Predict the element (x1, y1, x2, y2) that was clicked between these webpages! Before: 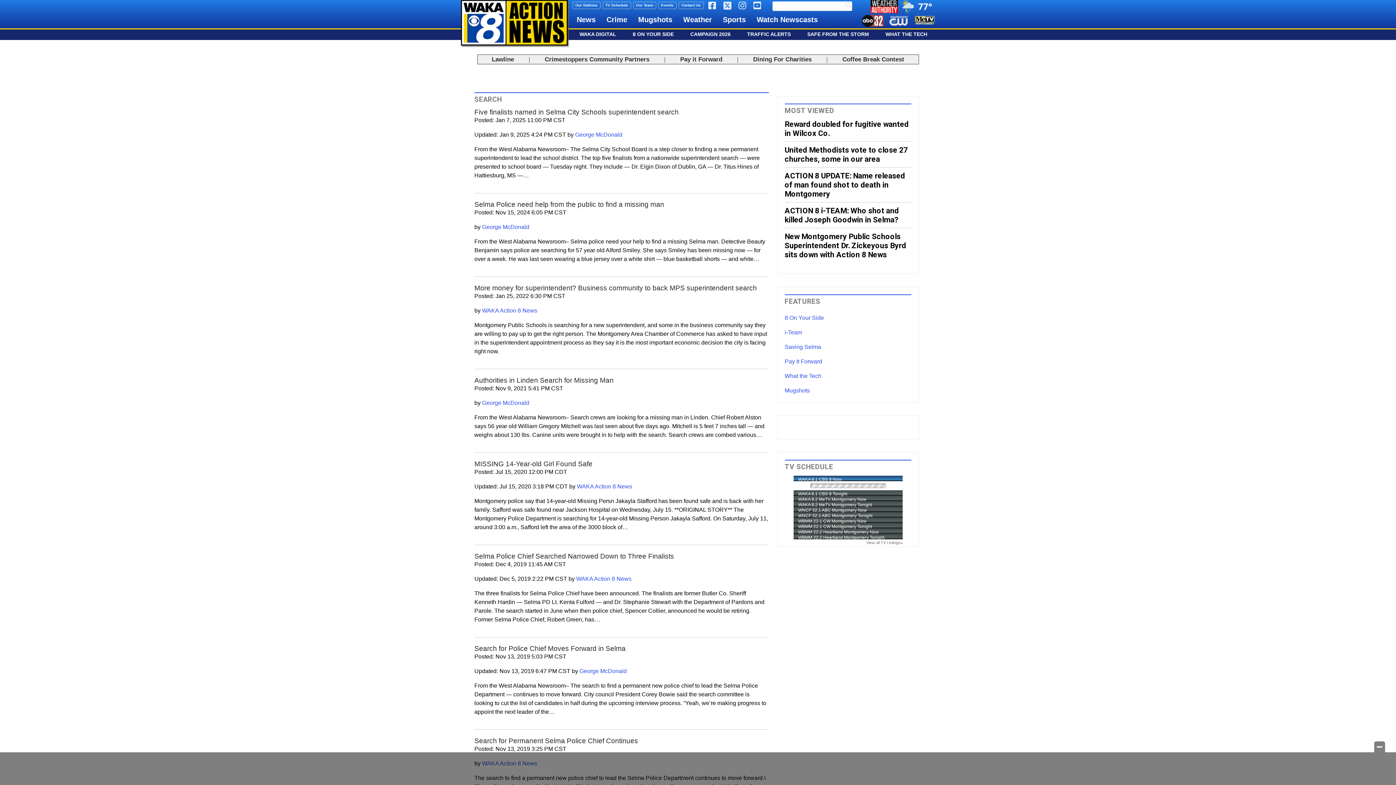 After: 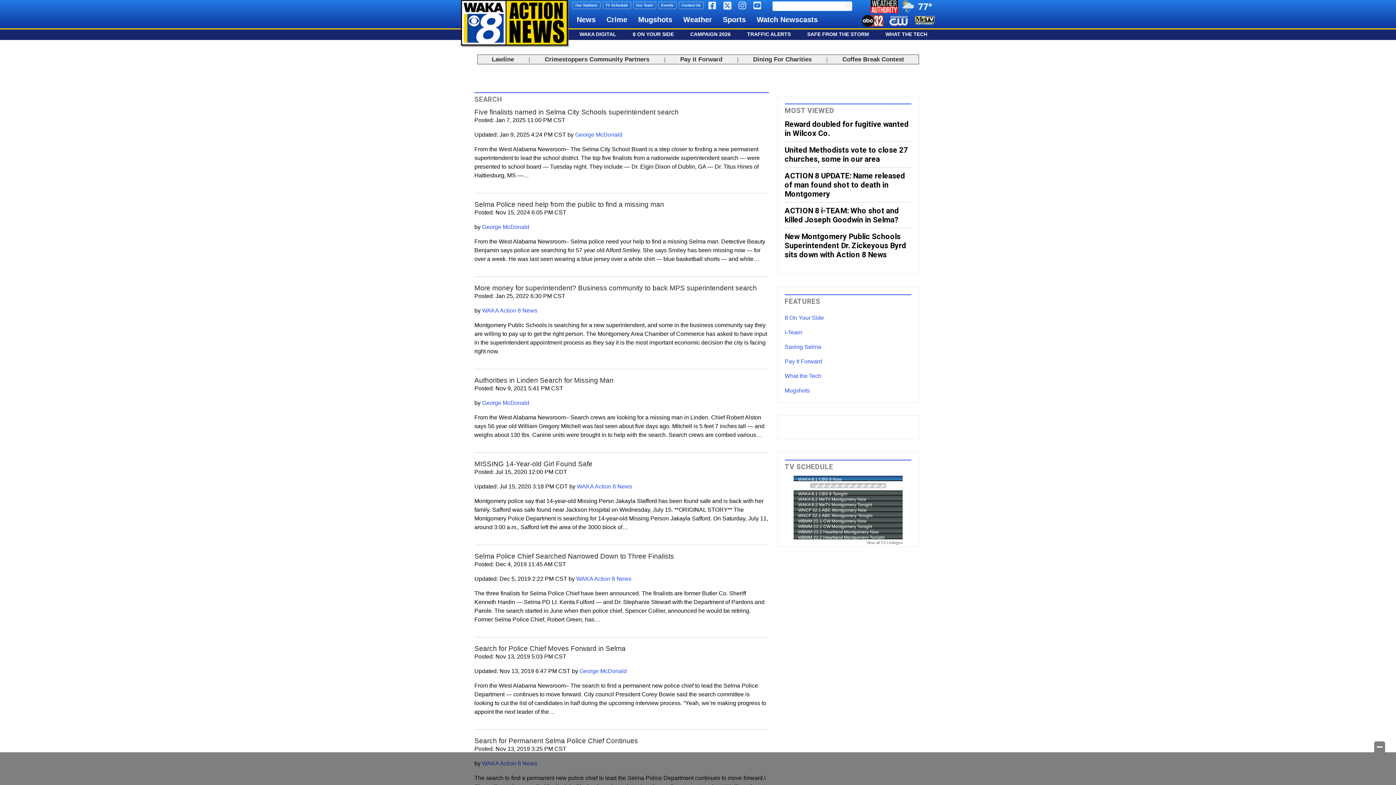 Action: bbox: (721, 1, 735, 10)